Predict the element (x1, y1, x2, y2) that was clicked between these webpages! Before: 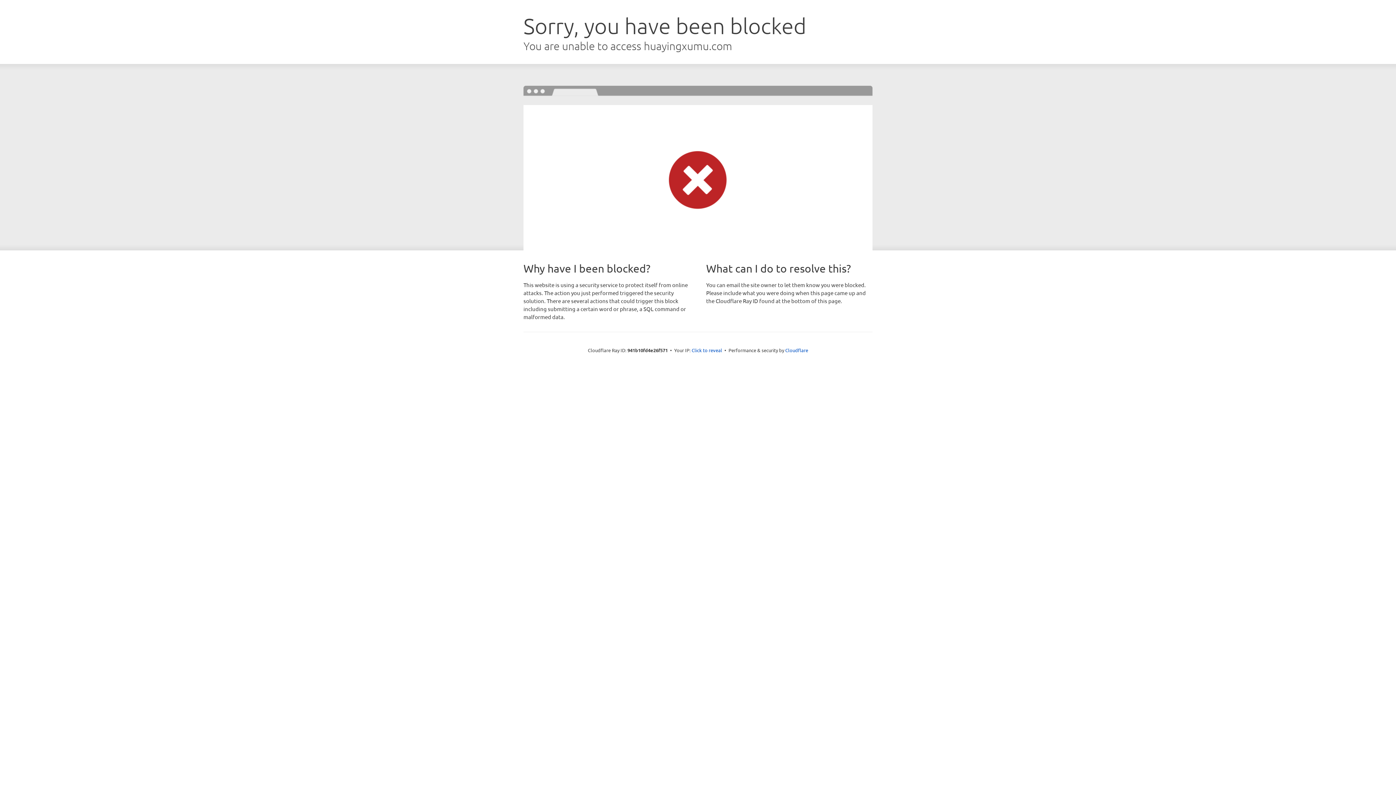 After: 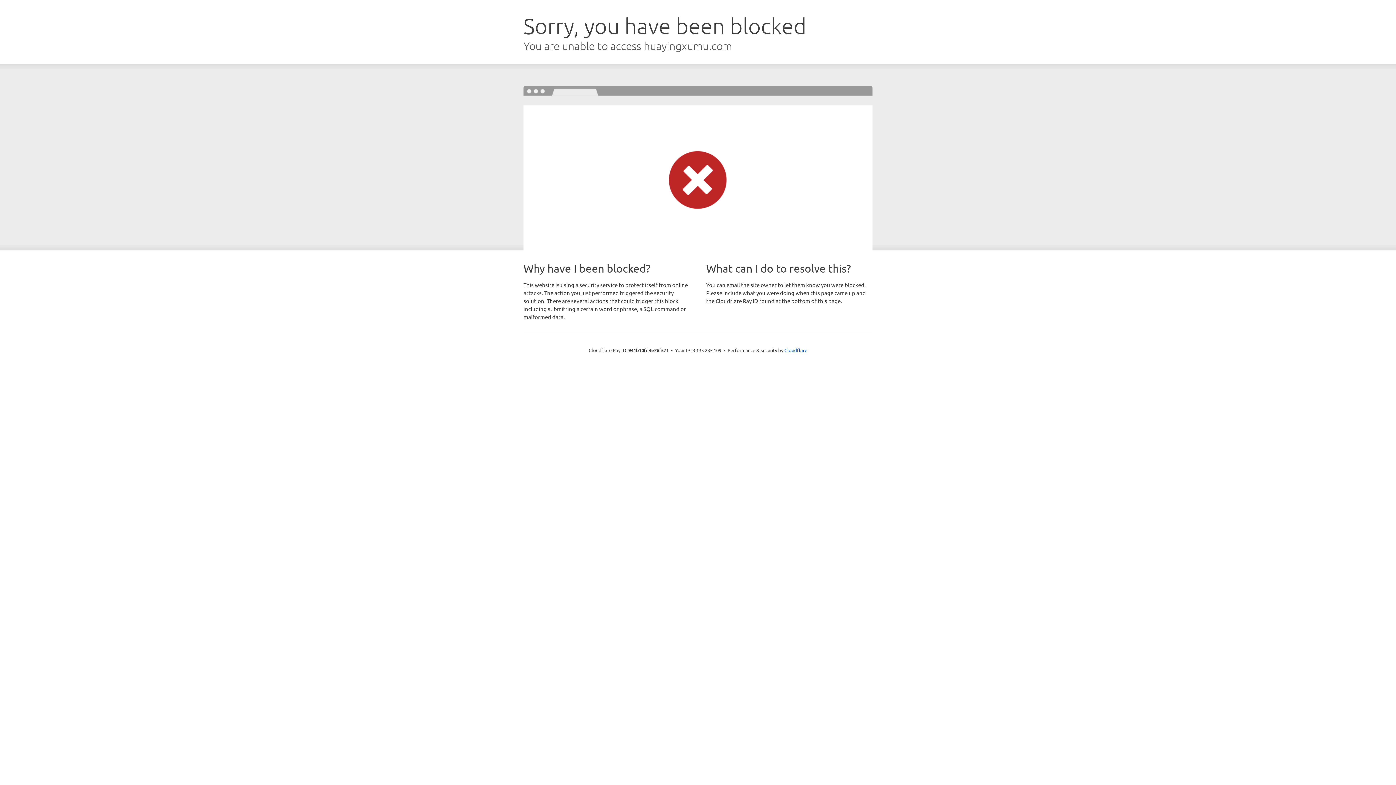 Action: label: Click to reveal bbox: (691, 346, 722, 353)